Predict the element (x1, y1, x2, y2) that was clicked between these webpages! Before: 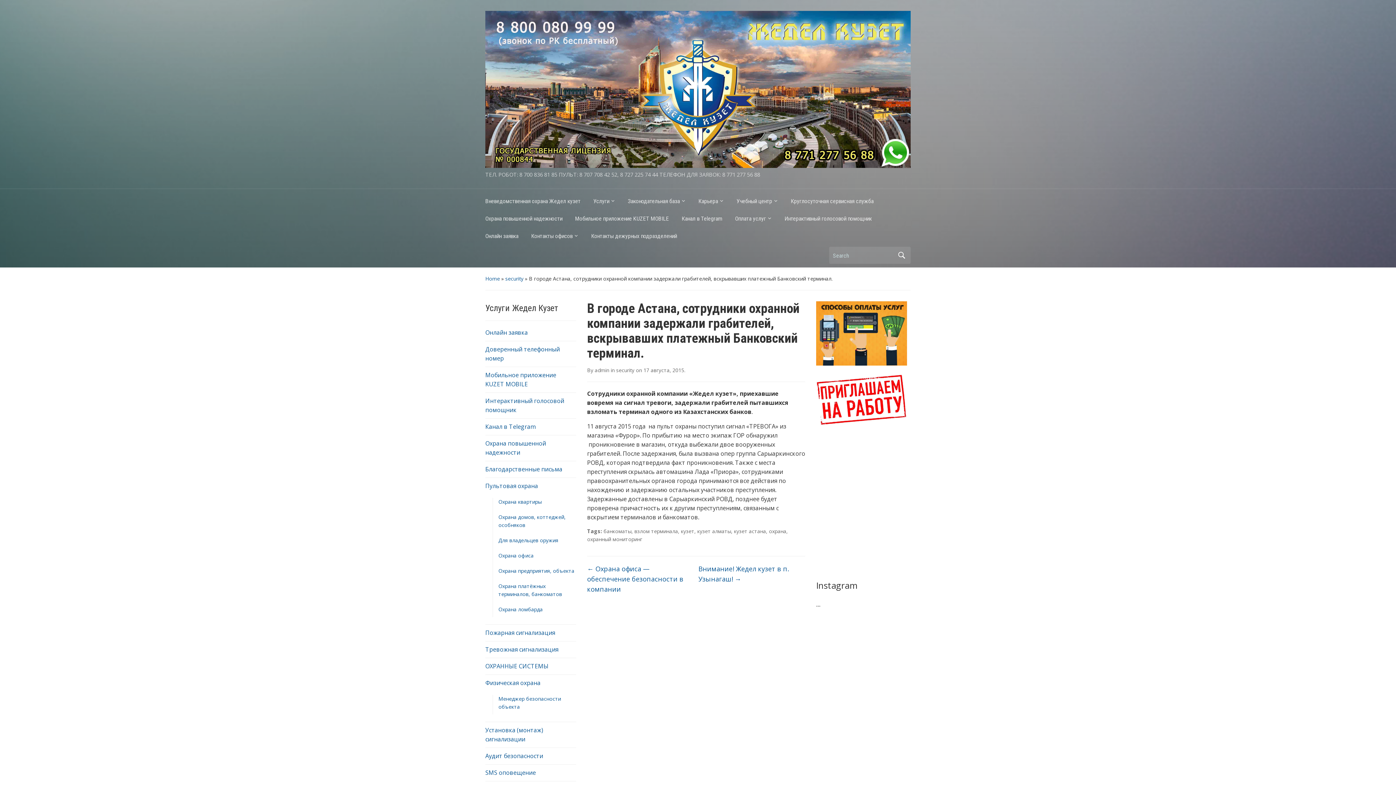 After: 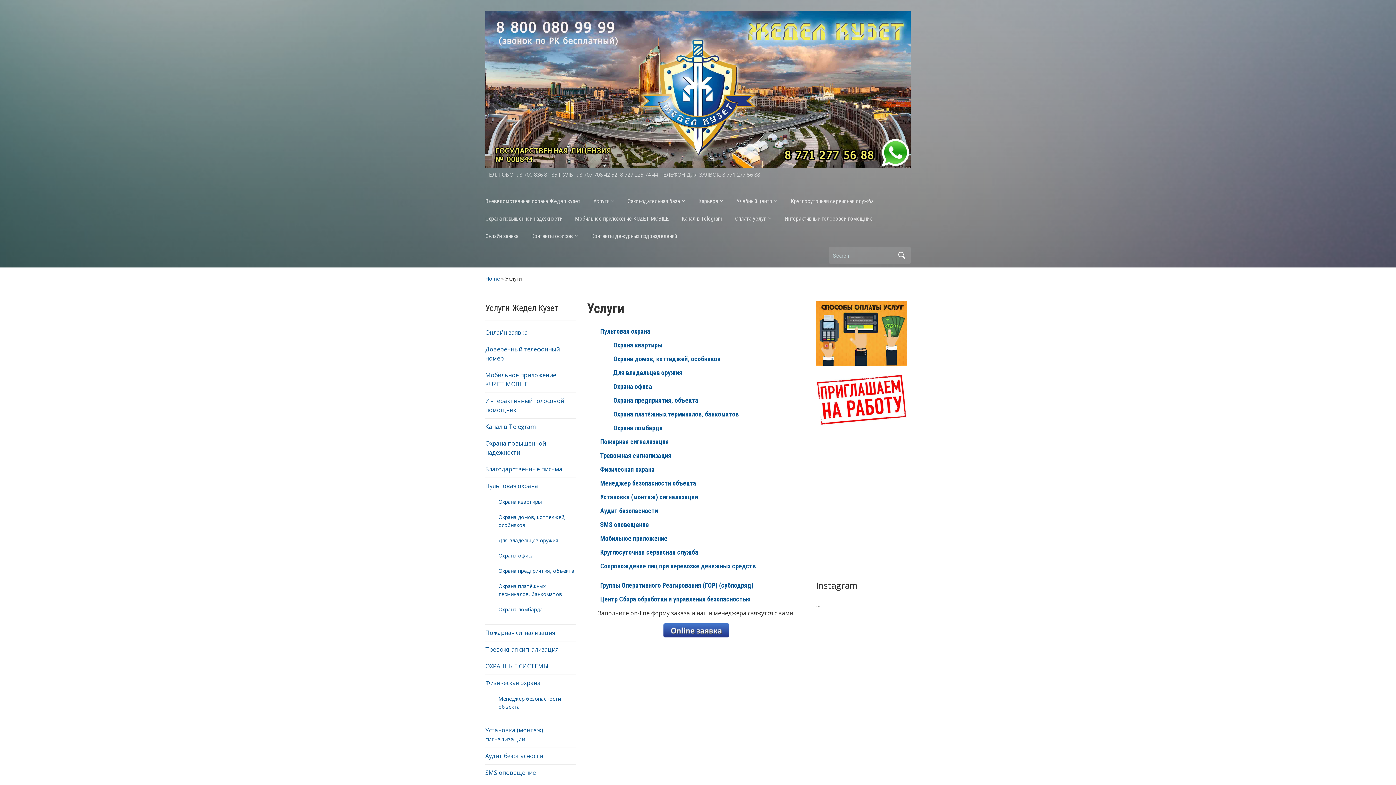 Action: bbox: (593, 194, 628, 211) label: Услуги